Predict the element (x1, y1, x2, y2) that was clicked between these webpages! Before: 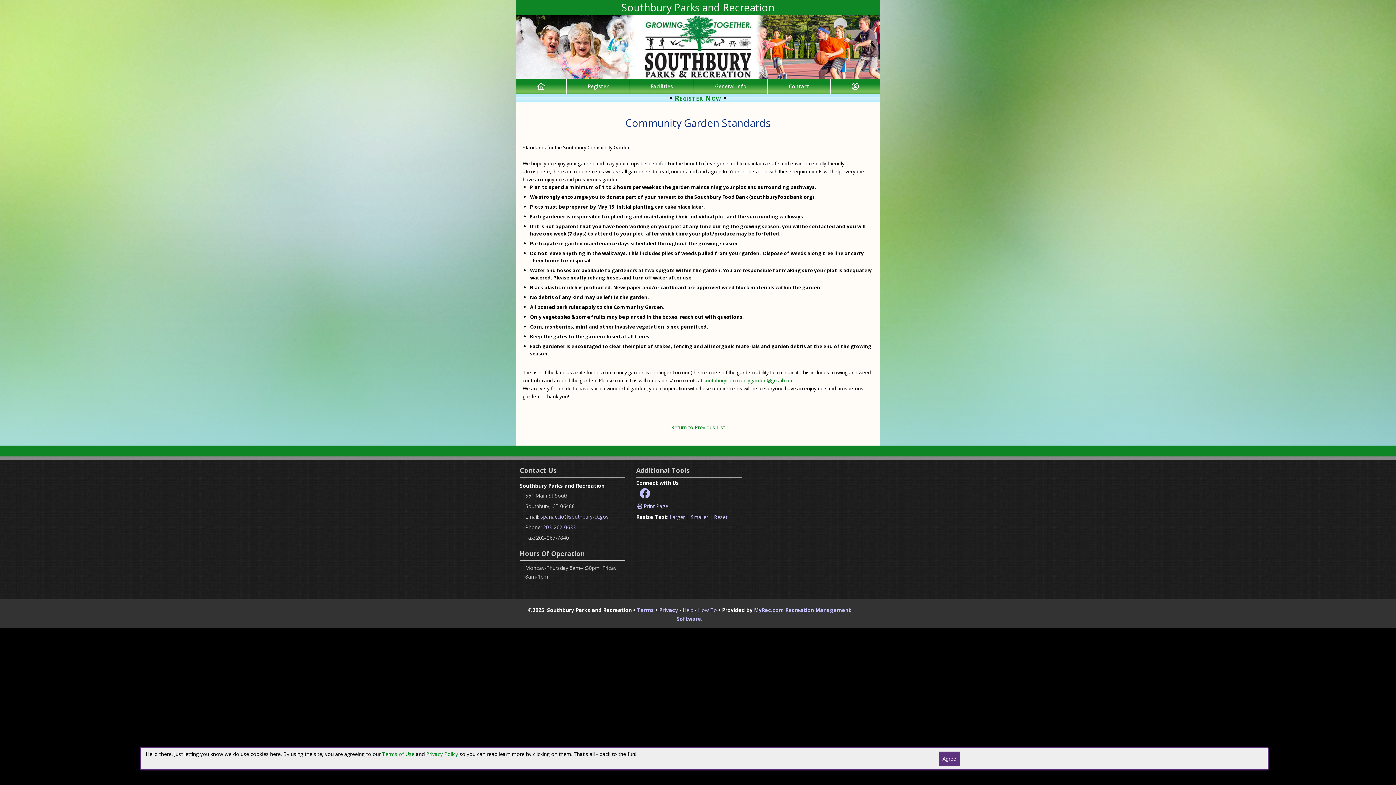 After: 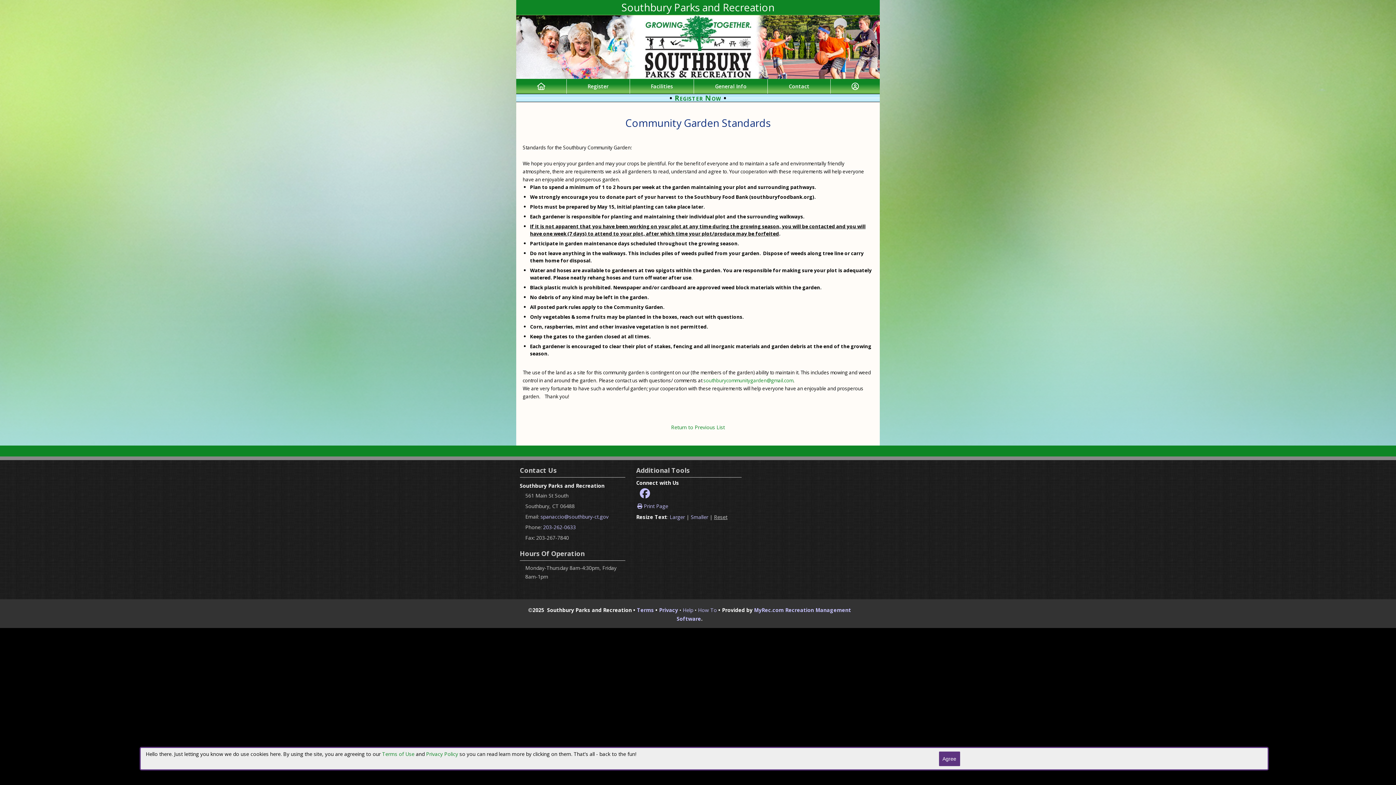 Action: bbox: (714, 513, 727, 520) label: Reset